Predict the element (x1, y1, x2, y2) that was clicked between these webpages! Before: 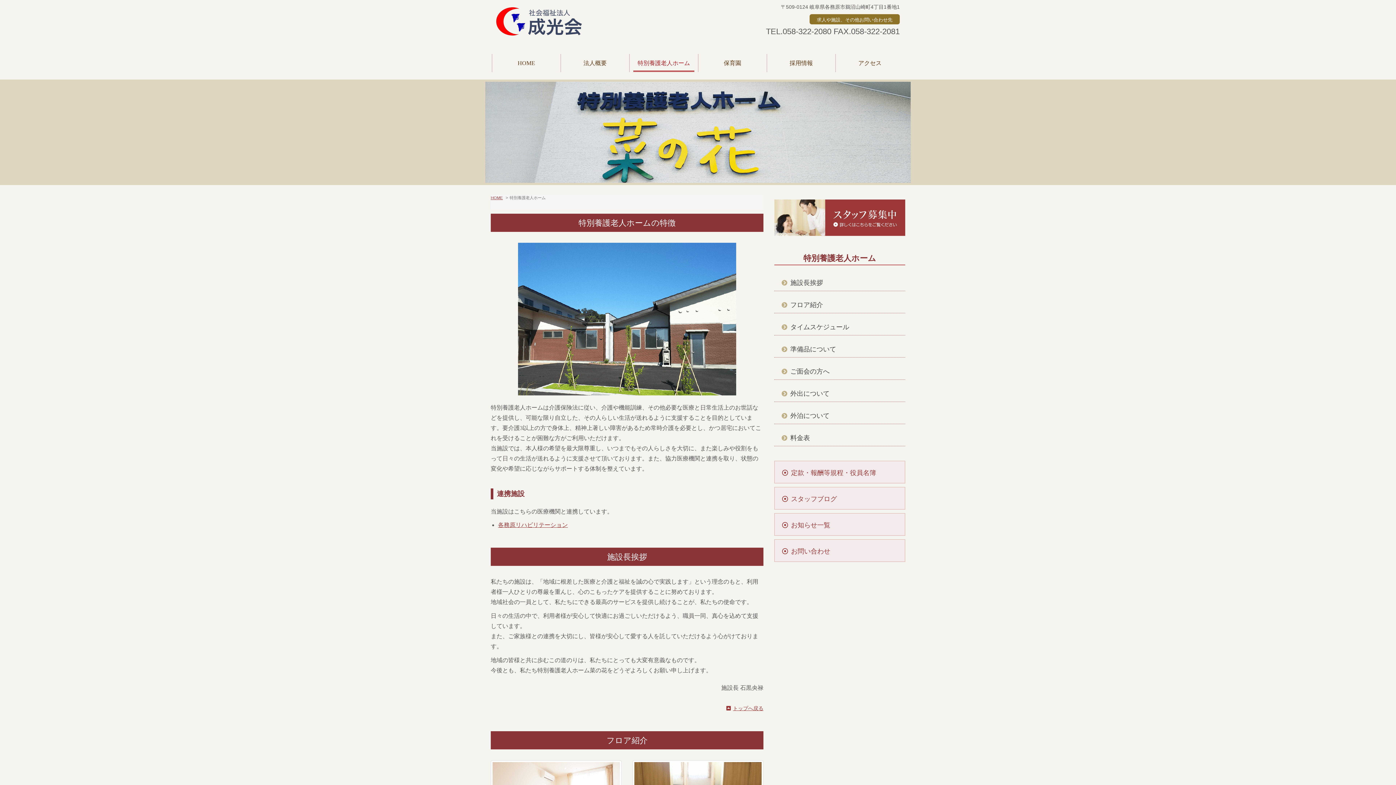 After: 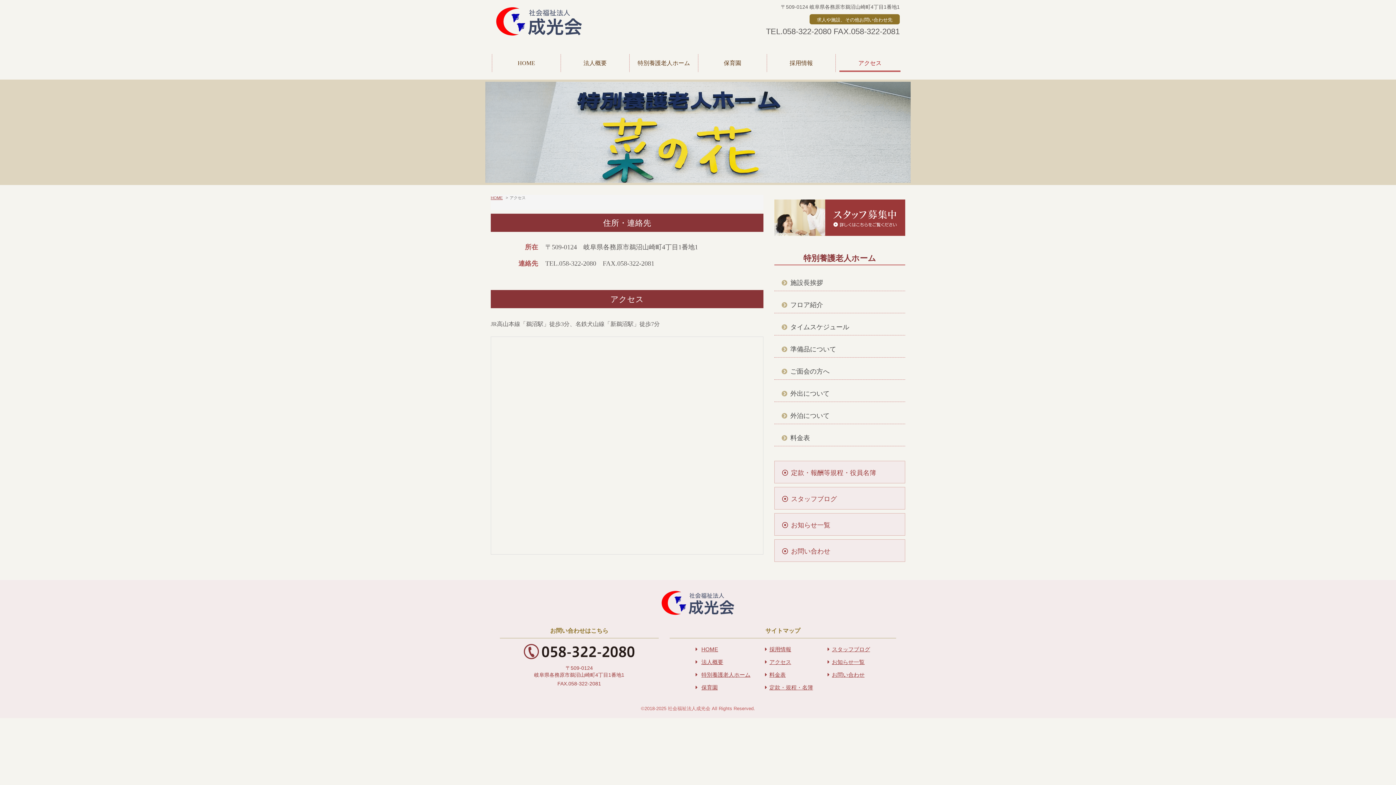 Action: bbox: (839, 54, 900, 72) label: アクセス